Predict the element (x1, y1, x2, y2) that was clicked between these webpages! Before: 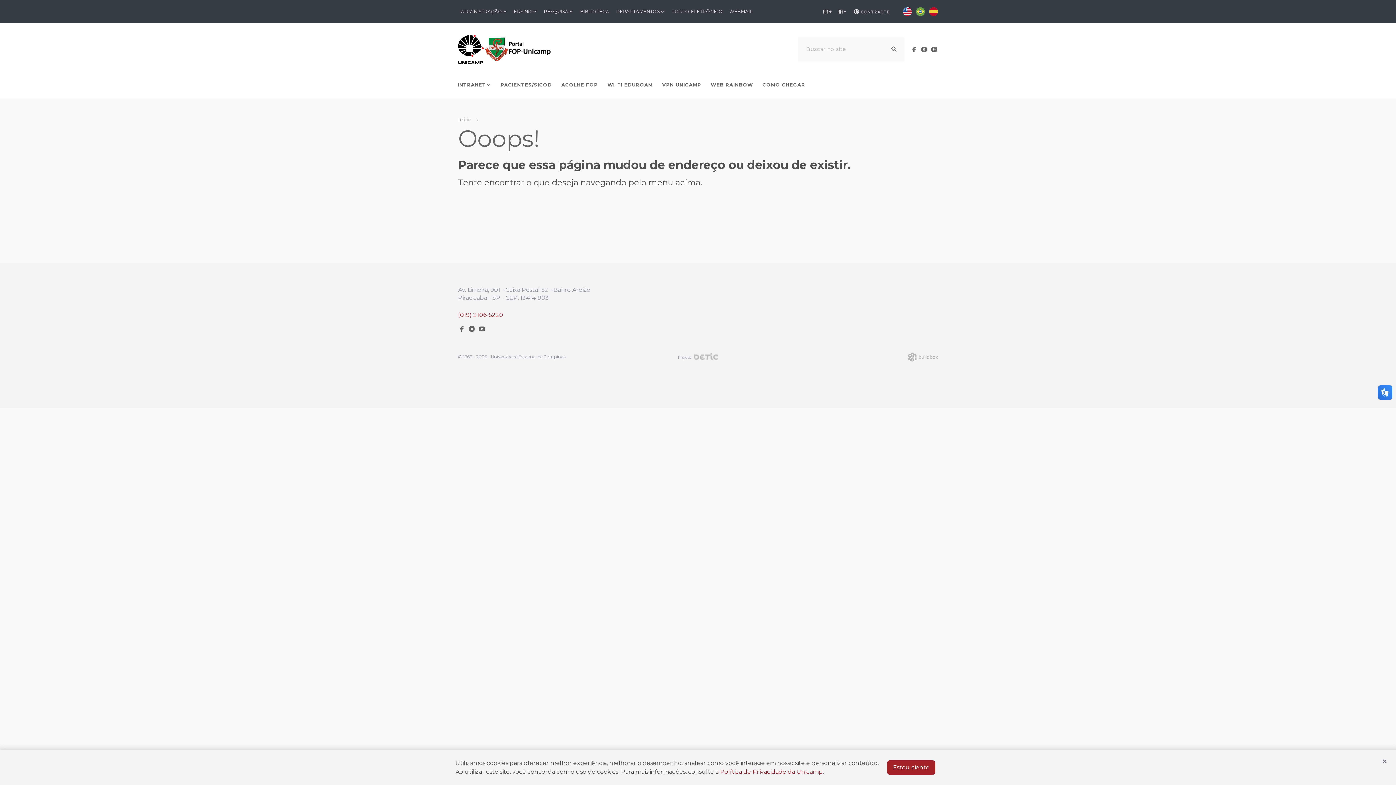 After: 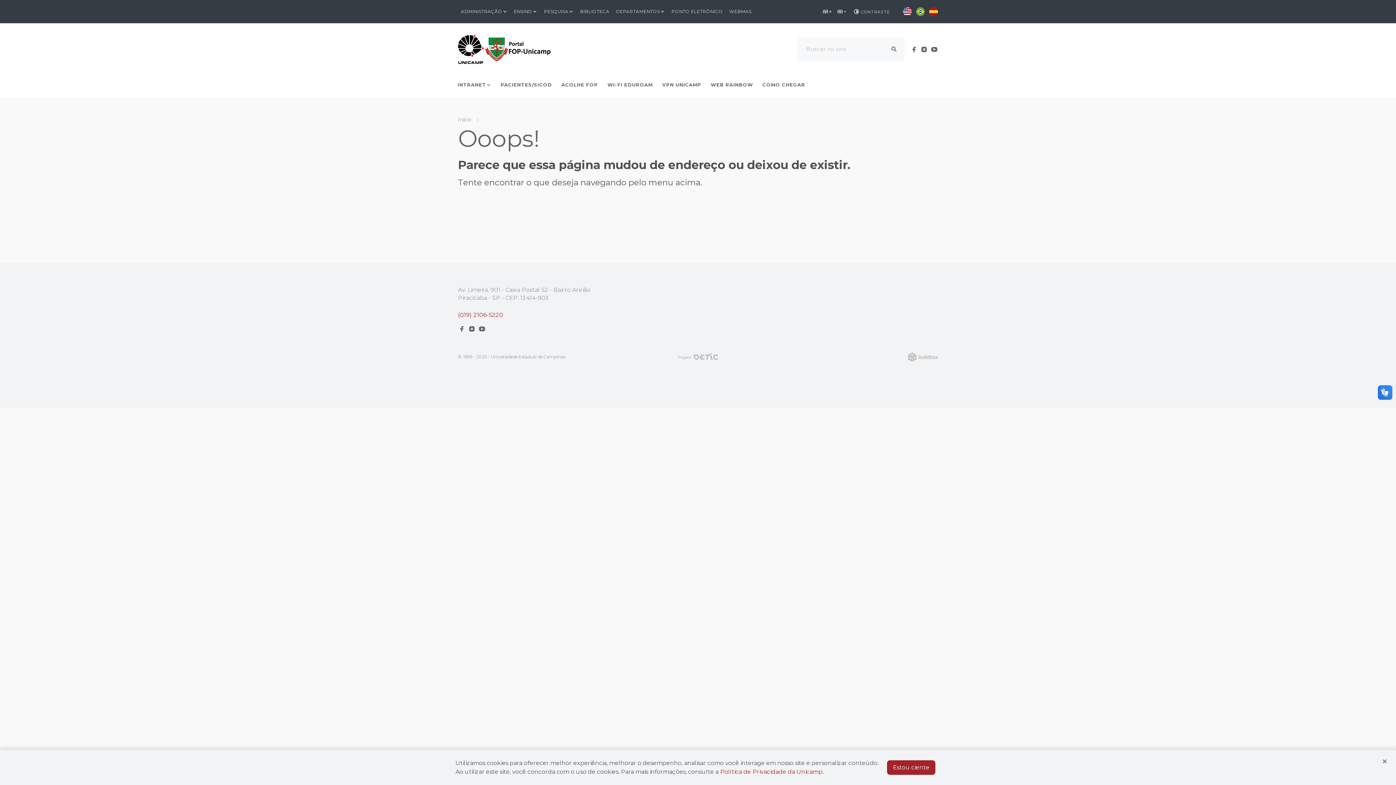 Action: bbox: (837, 8, 846, 14) label: Diminuir fonte